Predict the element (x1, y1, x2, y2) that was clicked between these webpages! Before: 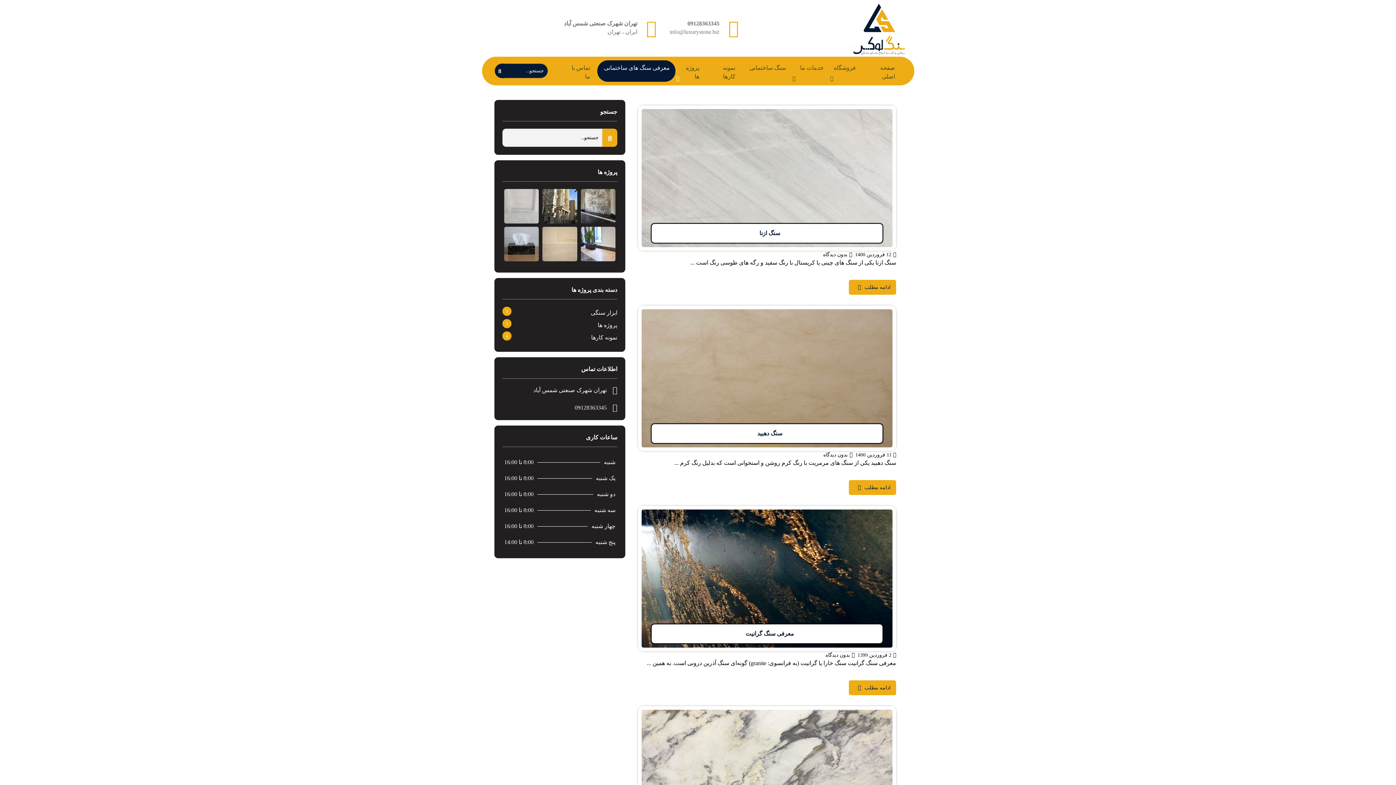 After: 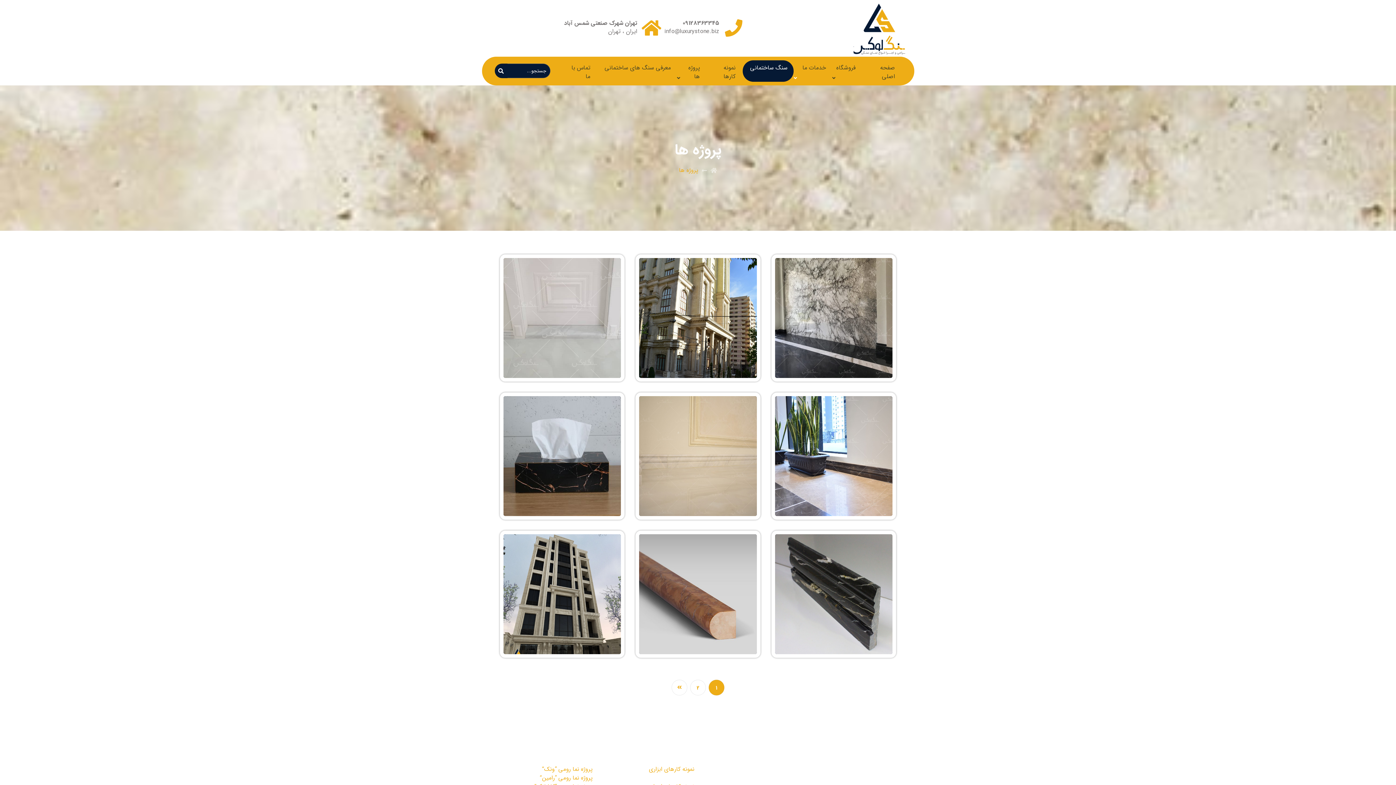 Action: label: سنگ ساختمانی bbox: (746, 60, 791, 72)